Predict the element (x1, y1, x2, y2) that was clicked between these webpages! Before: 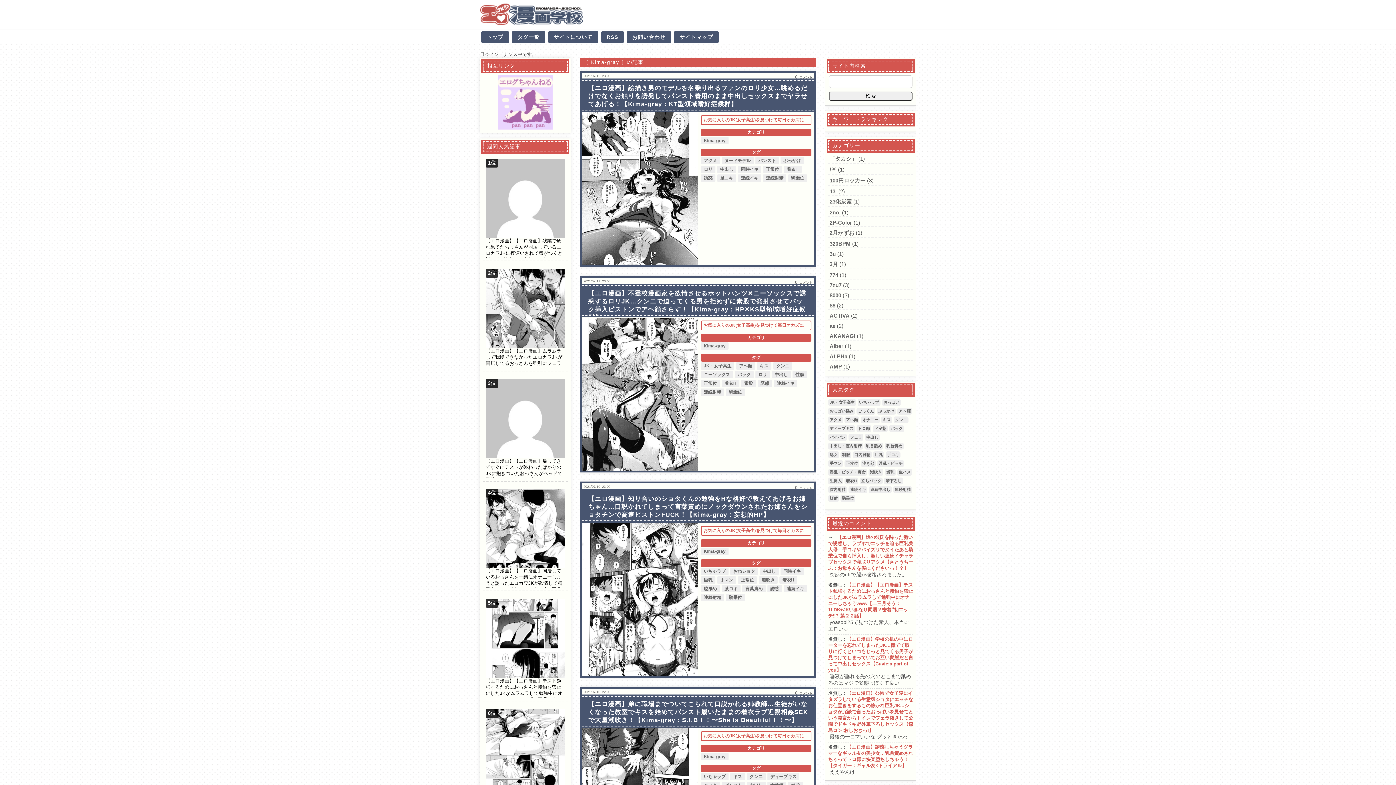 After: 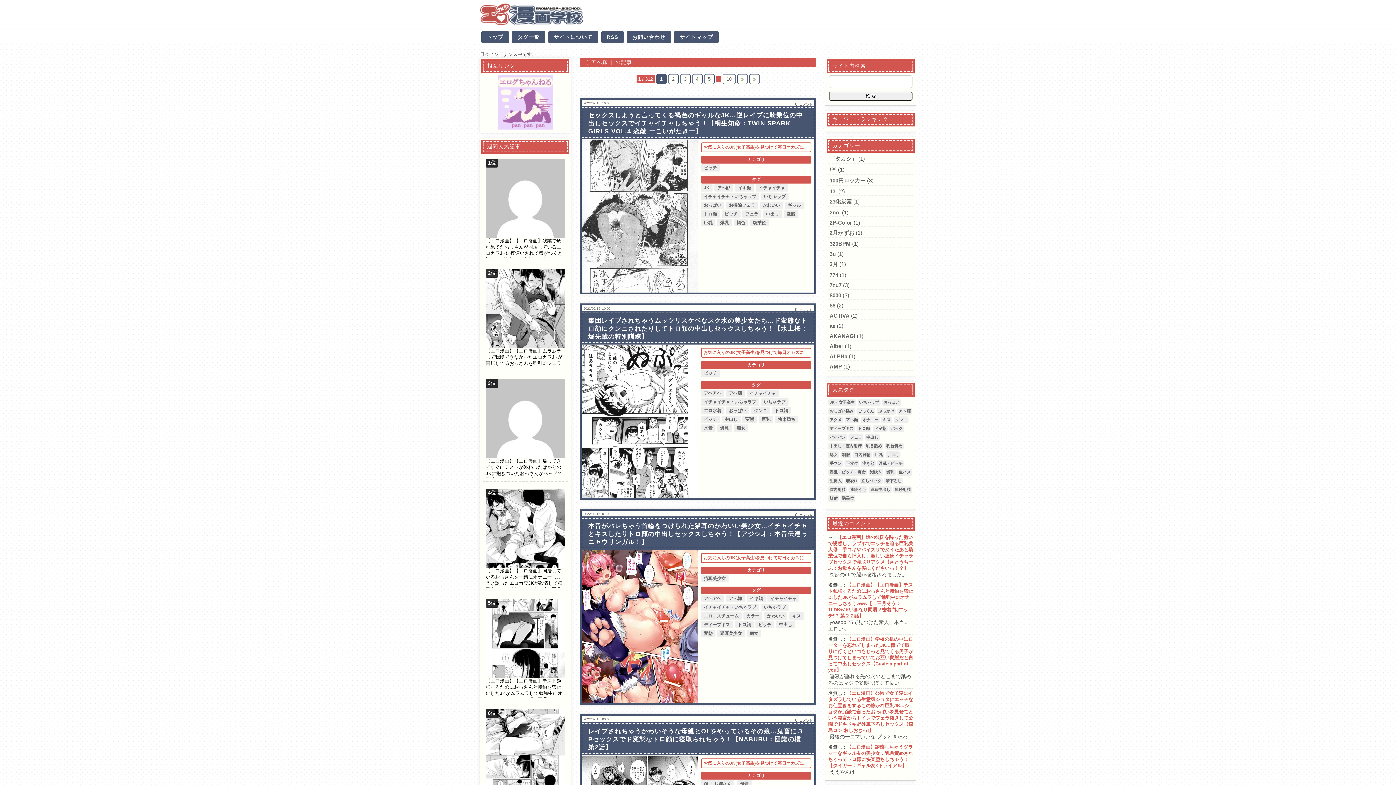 Action: bbox: (897, 408, 912, 414) label: アへ顔 (3,113個の項目)